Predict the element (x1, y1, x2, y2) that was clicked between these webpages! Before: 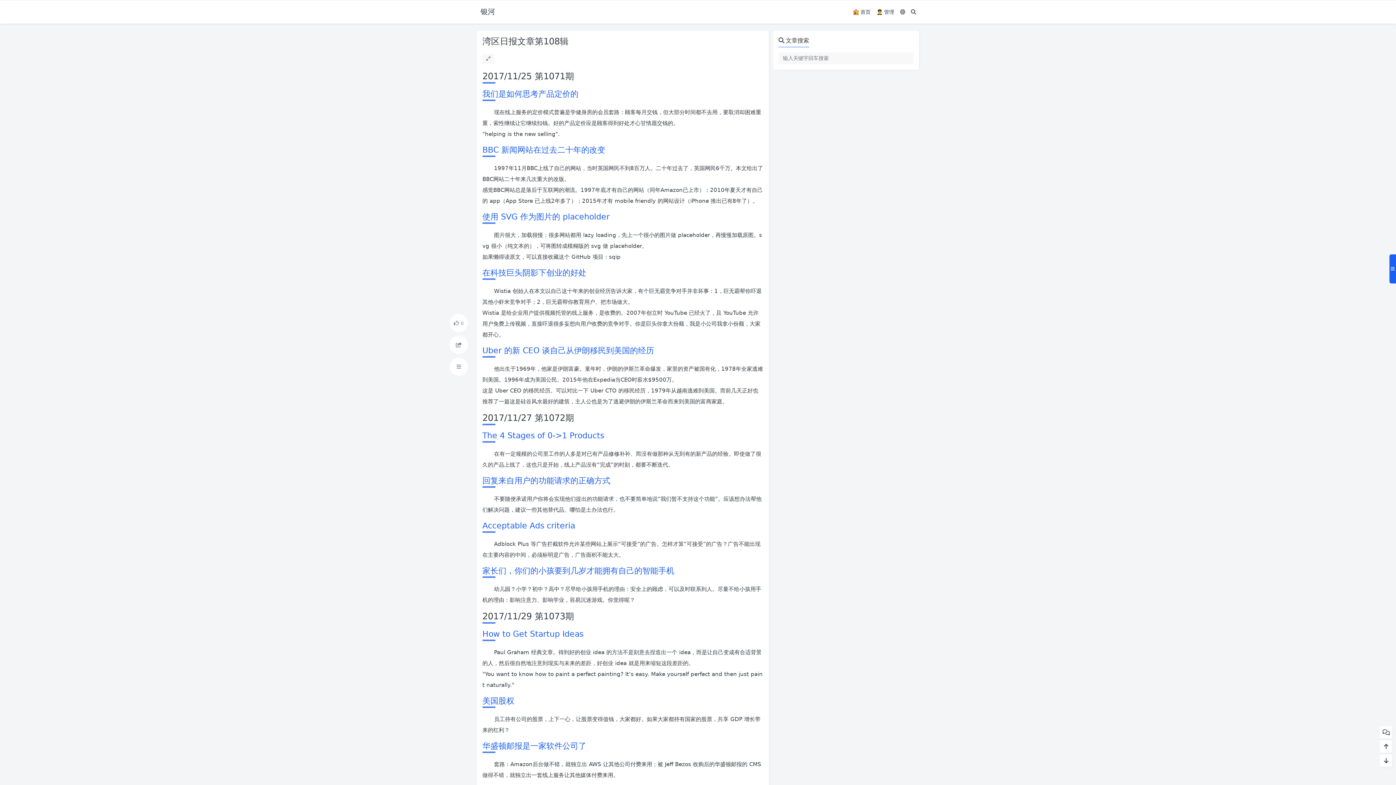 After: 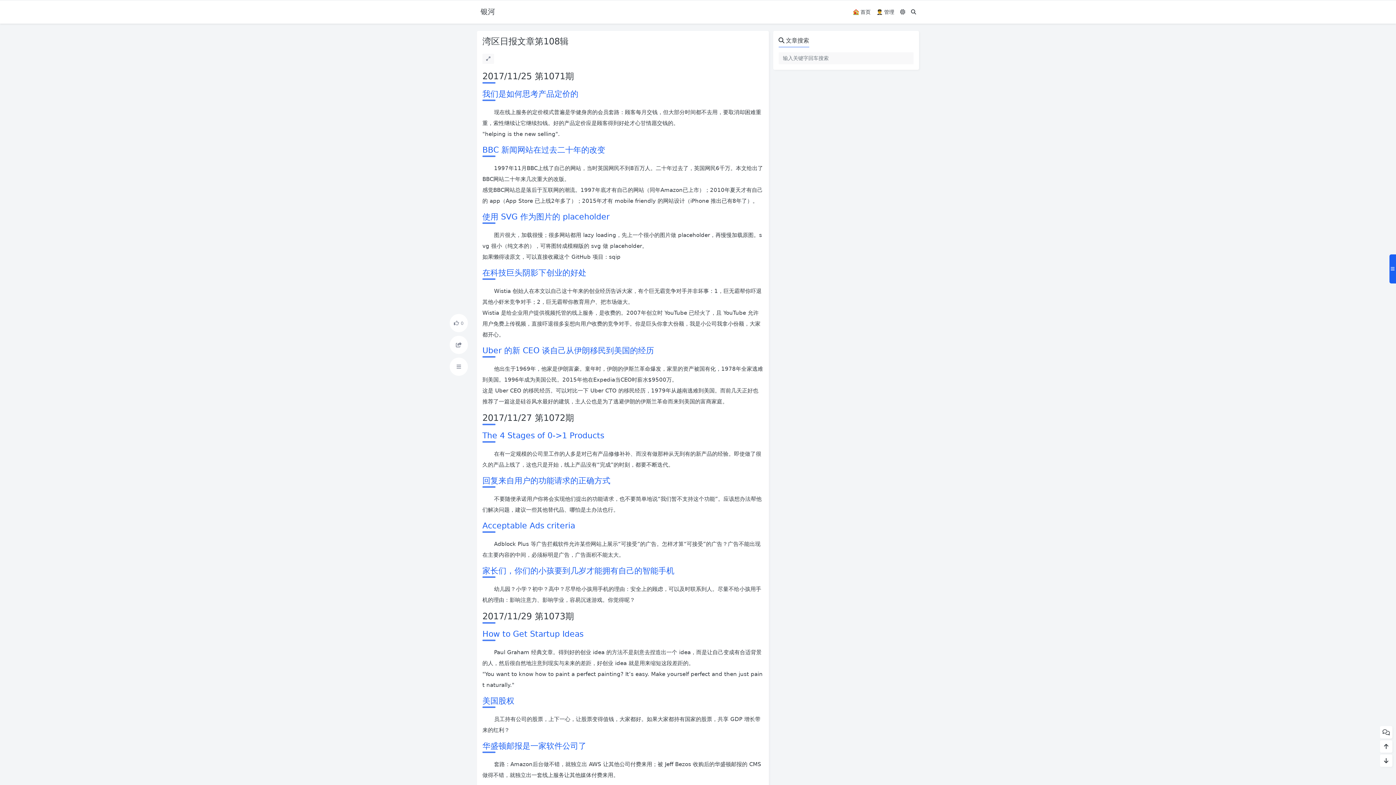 Action: label: 回复来自用户的功能请求的正确方式 bbox: (482, 476, 610, 485)